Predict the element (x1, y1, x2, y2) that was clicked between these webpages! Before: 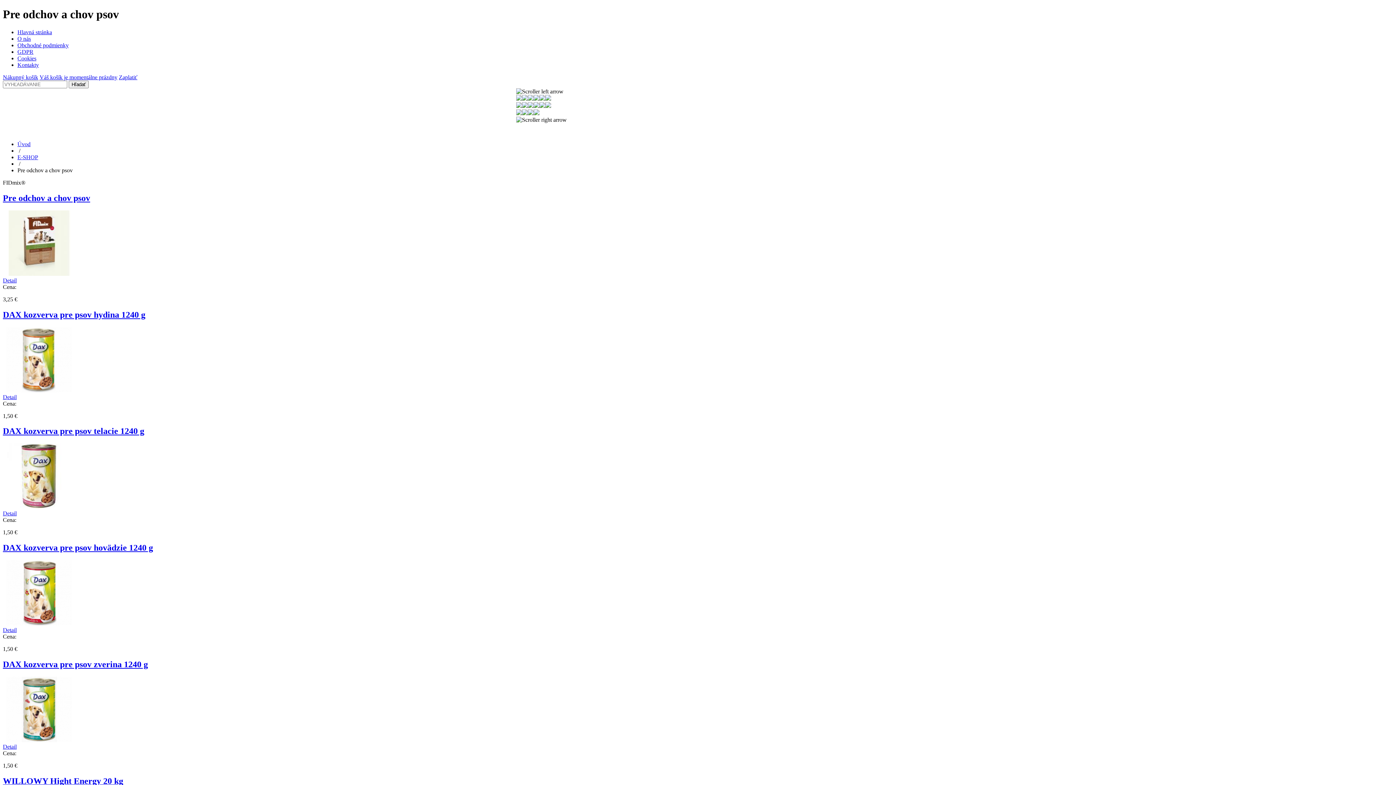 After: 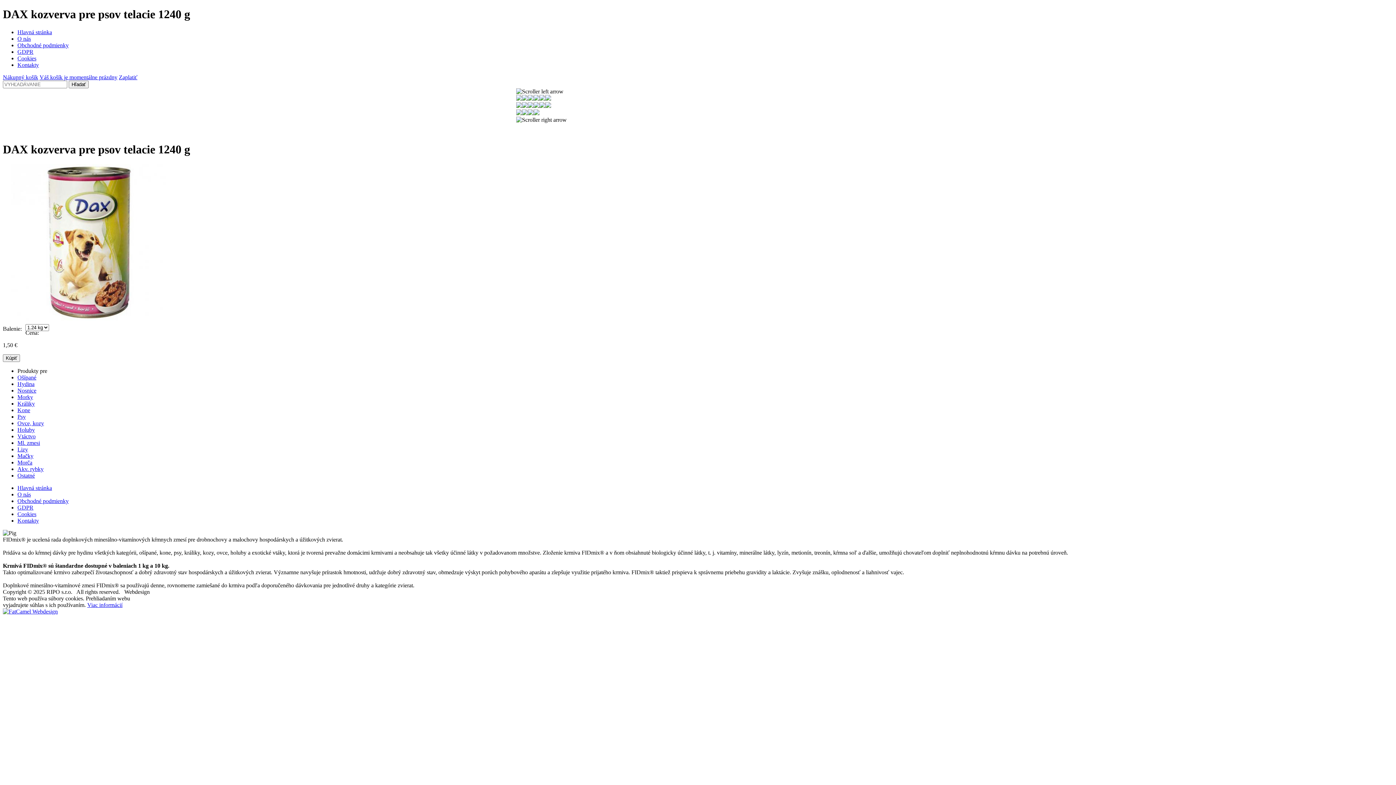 Action: bbox: (2, 504, 75, 510)